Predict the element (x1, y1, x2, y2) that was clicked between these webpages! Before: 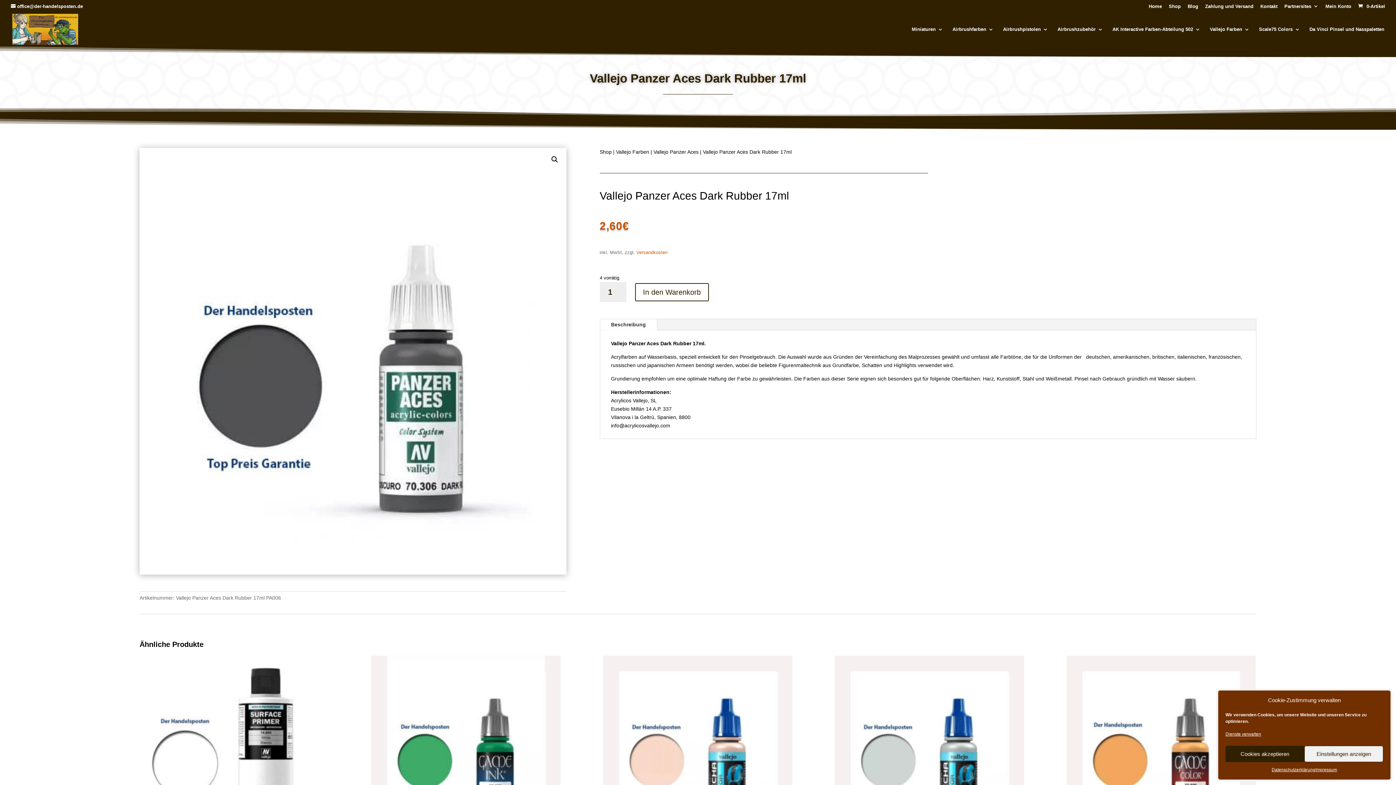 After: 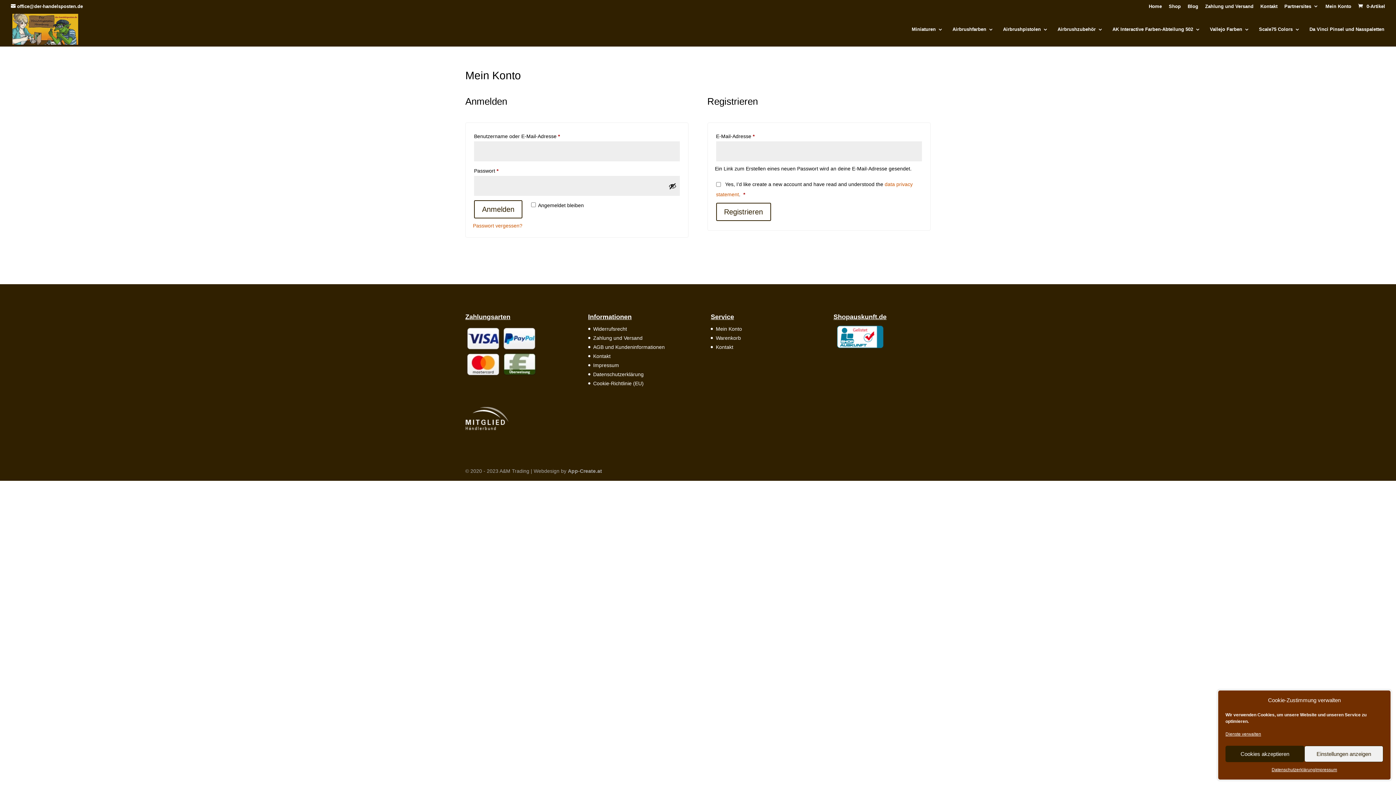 Action: bbox: (1325, 3, 1351, 12) label: Mein Konto